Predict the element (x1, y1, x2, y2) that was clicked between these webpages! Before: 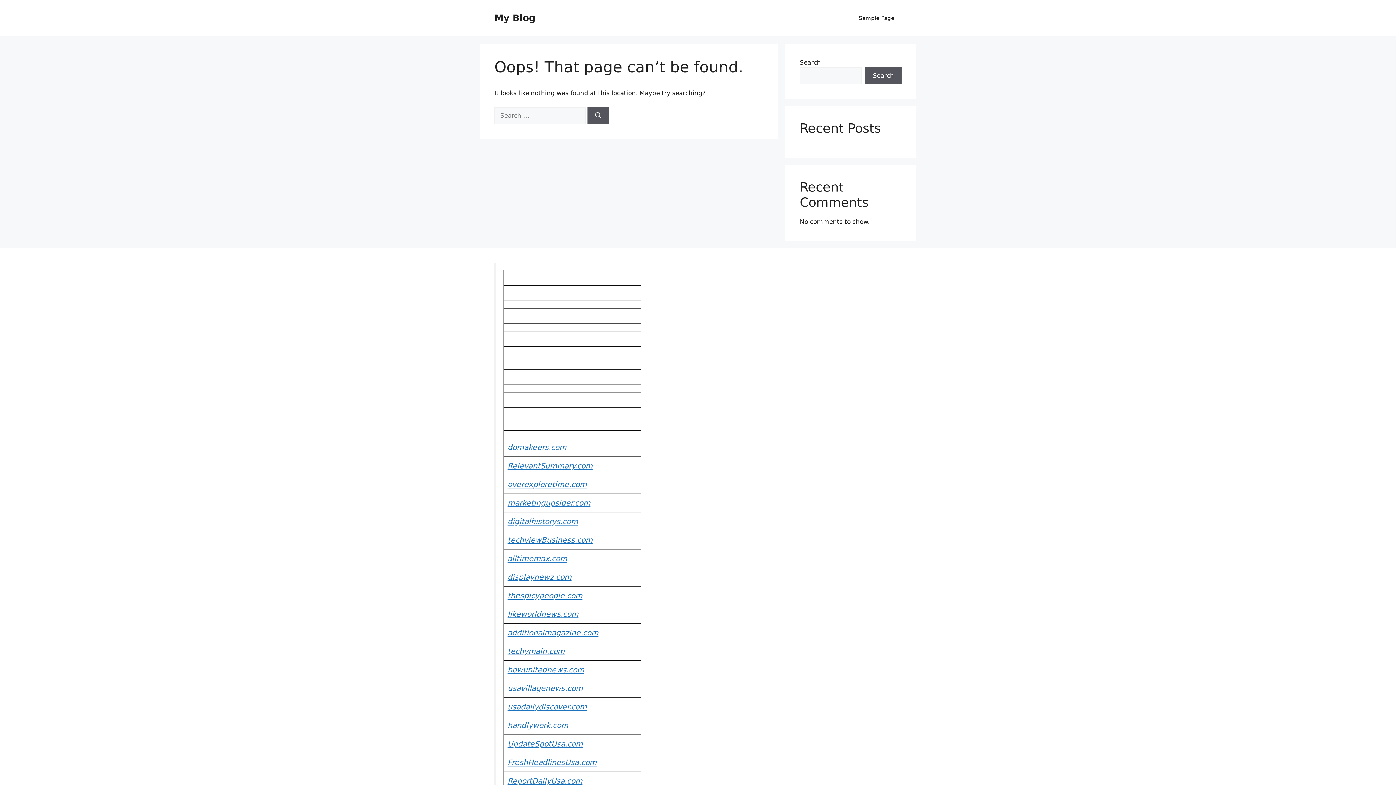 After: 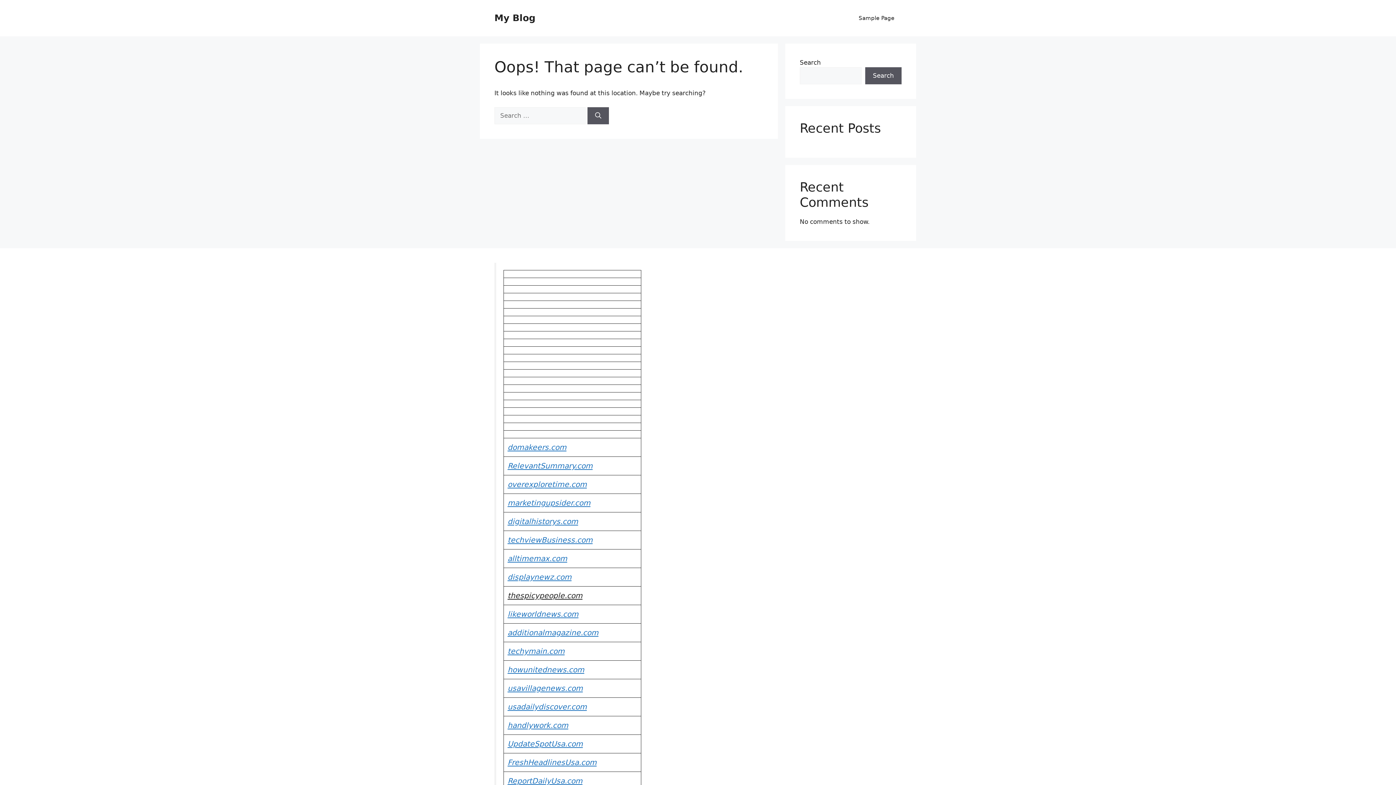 Action: label: thespicypeople.com bbox: (507, 591, 582, 600)